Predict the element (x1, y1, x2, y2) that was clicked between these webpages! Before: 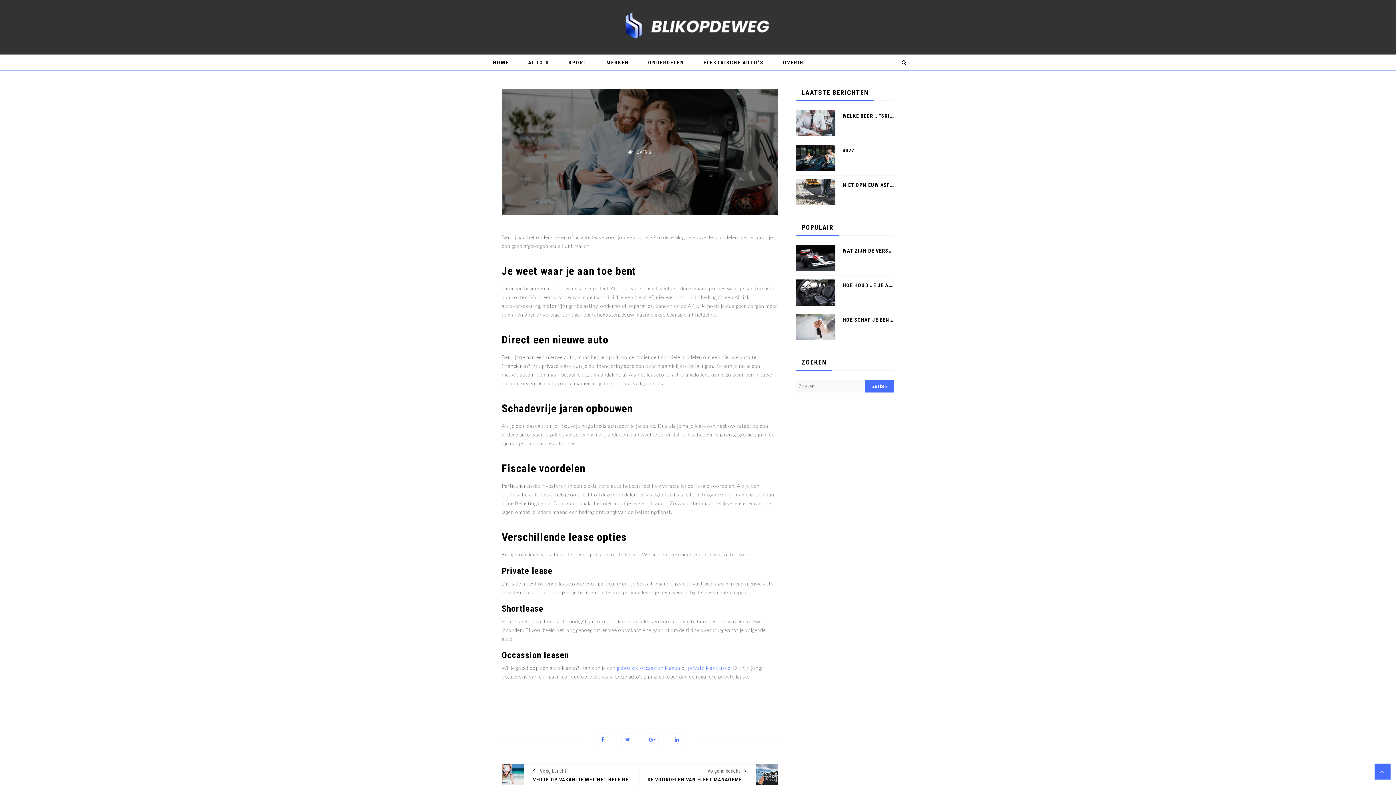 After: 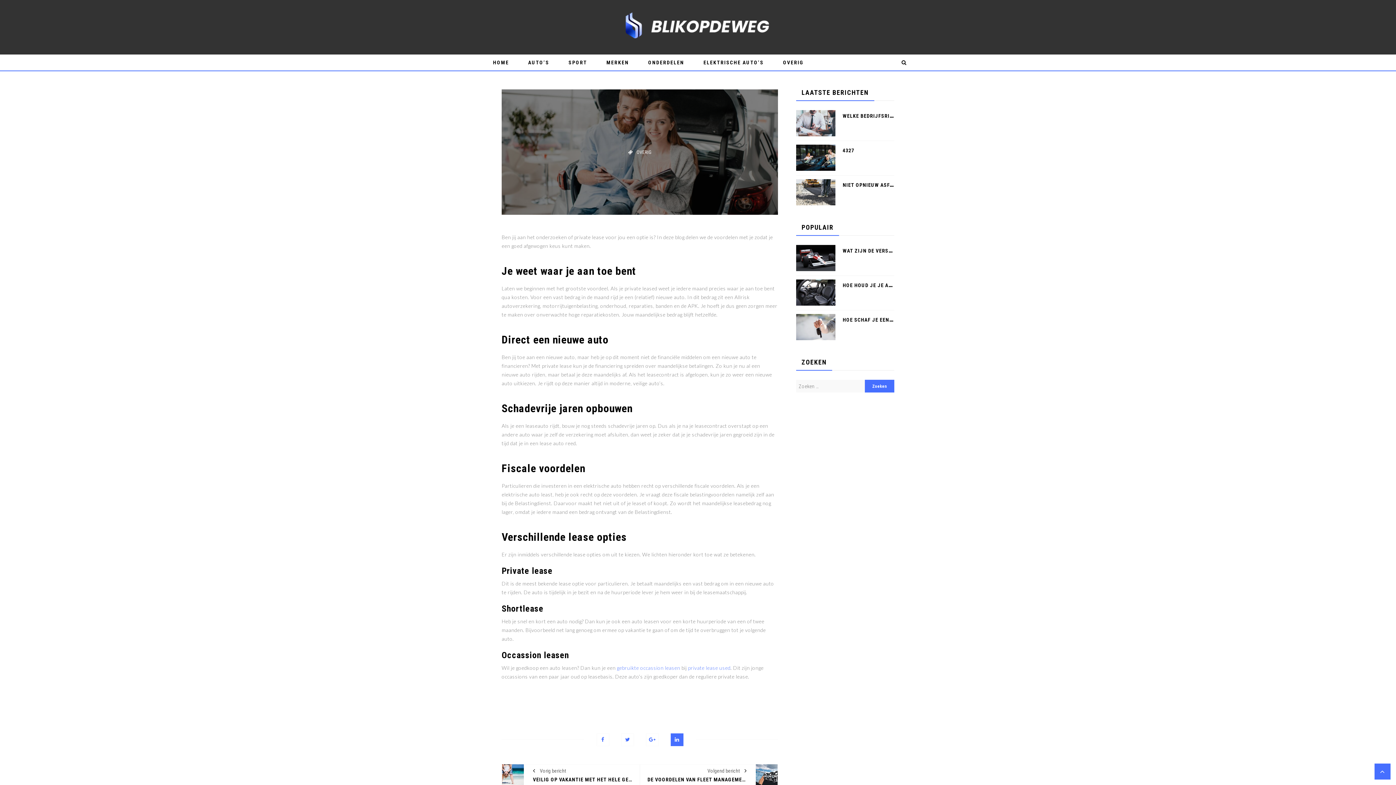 Action: bbox: (670, 733, 683, 746)